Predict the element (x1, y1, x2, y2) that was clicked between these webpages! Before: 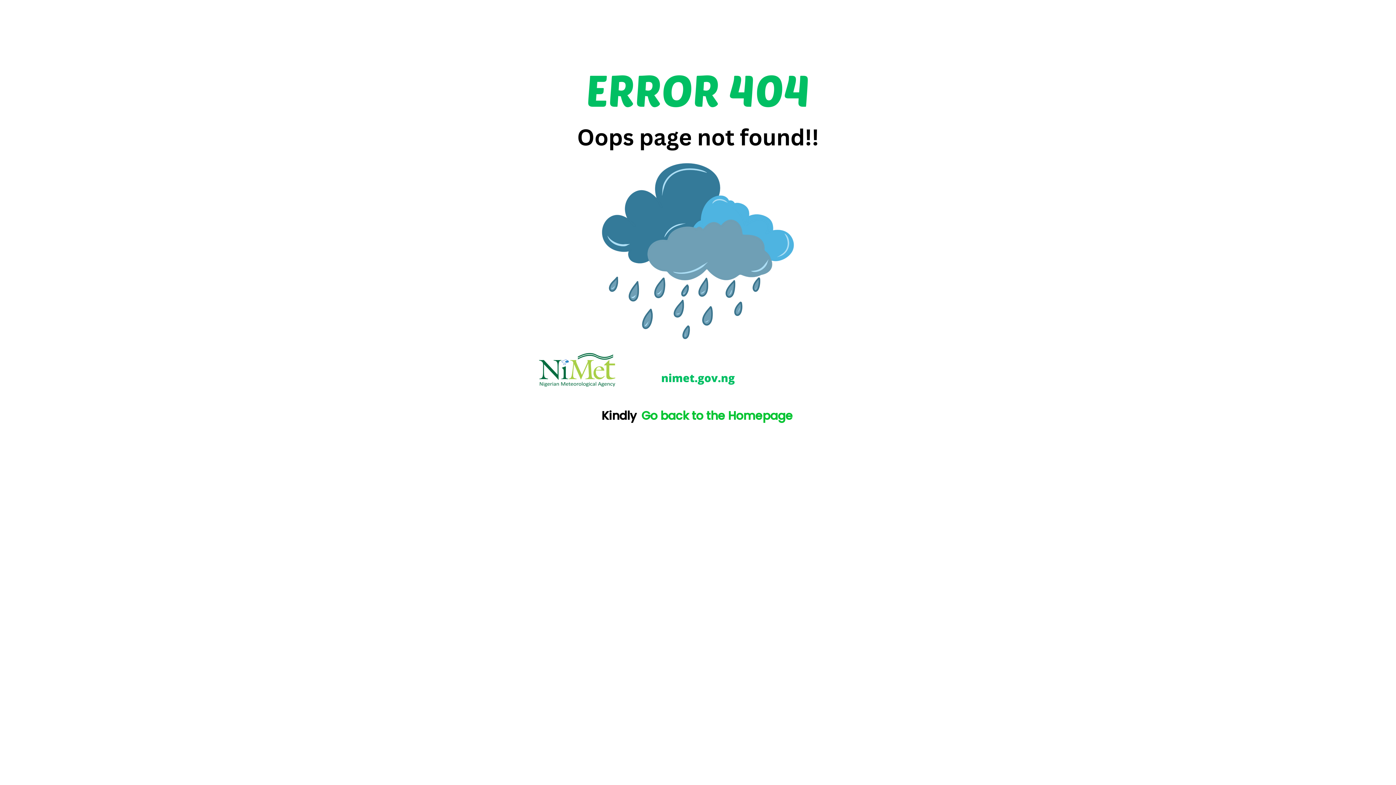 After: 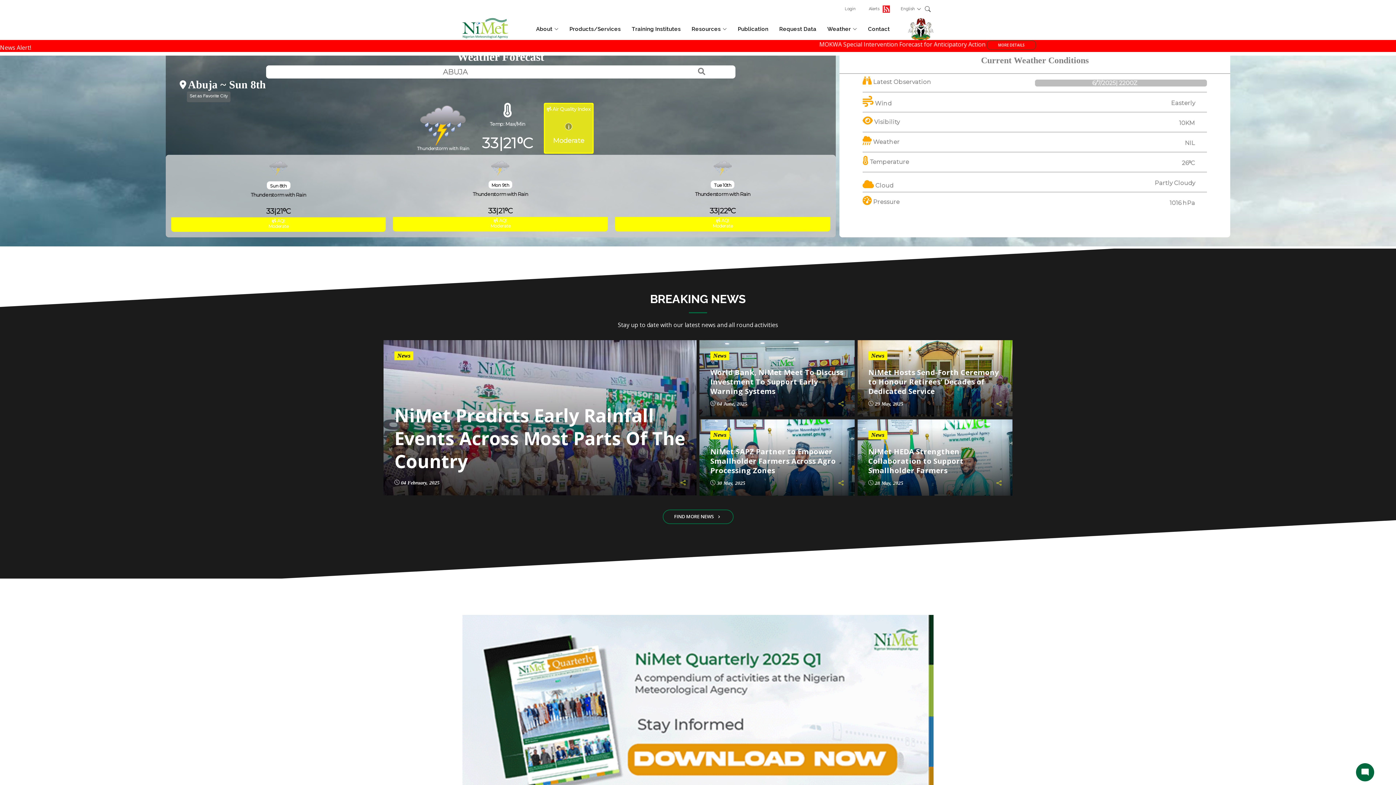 Action: label:  Go back to the Homepage bbox: (636, 405, 794, 425)